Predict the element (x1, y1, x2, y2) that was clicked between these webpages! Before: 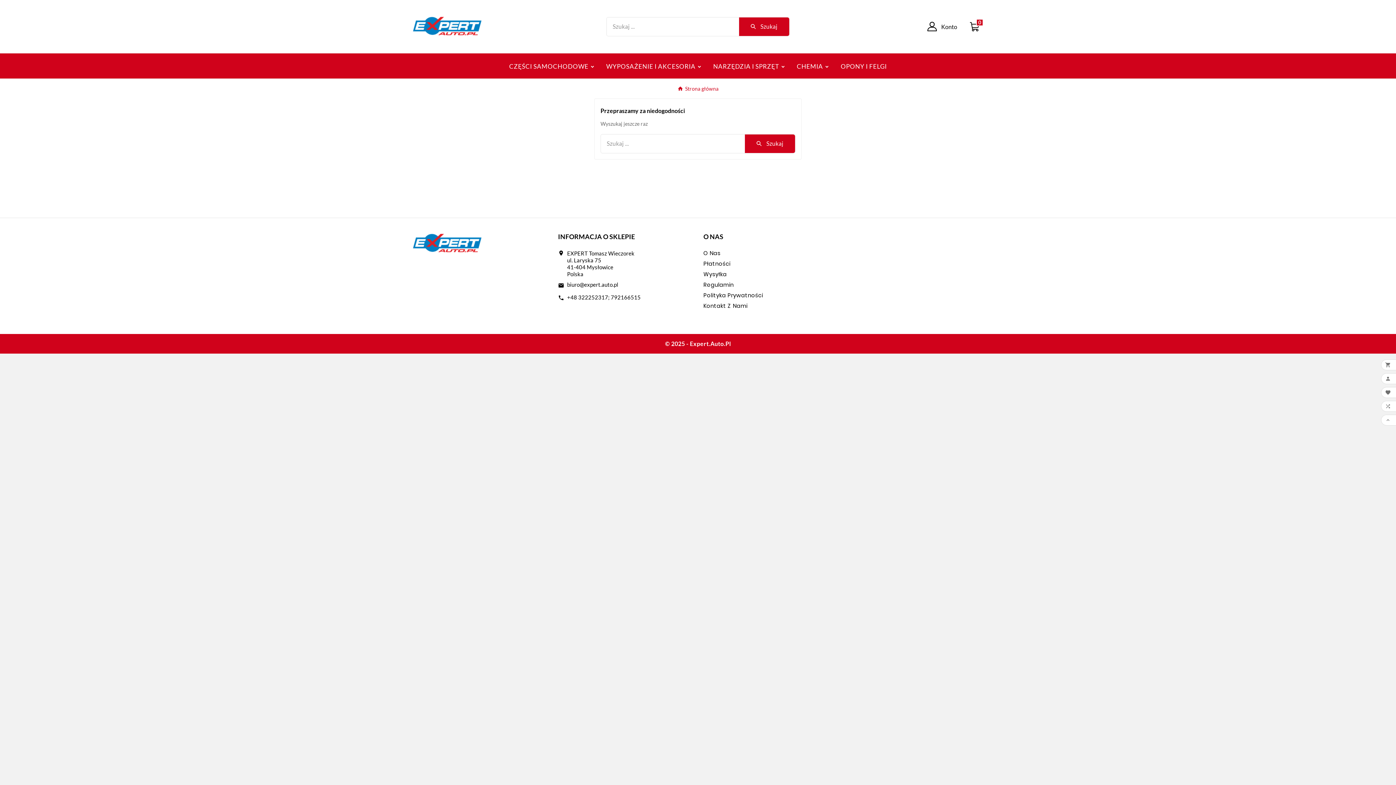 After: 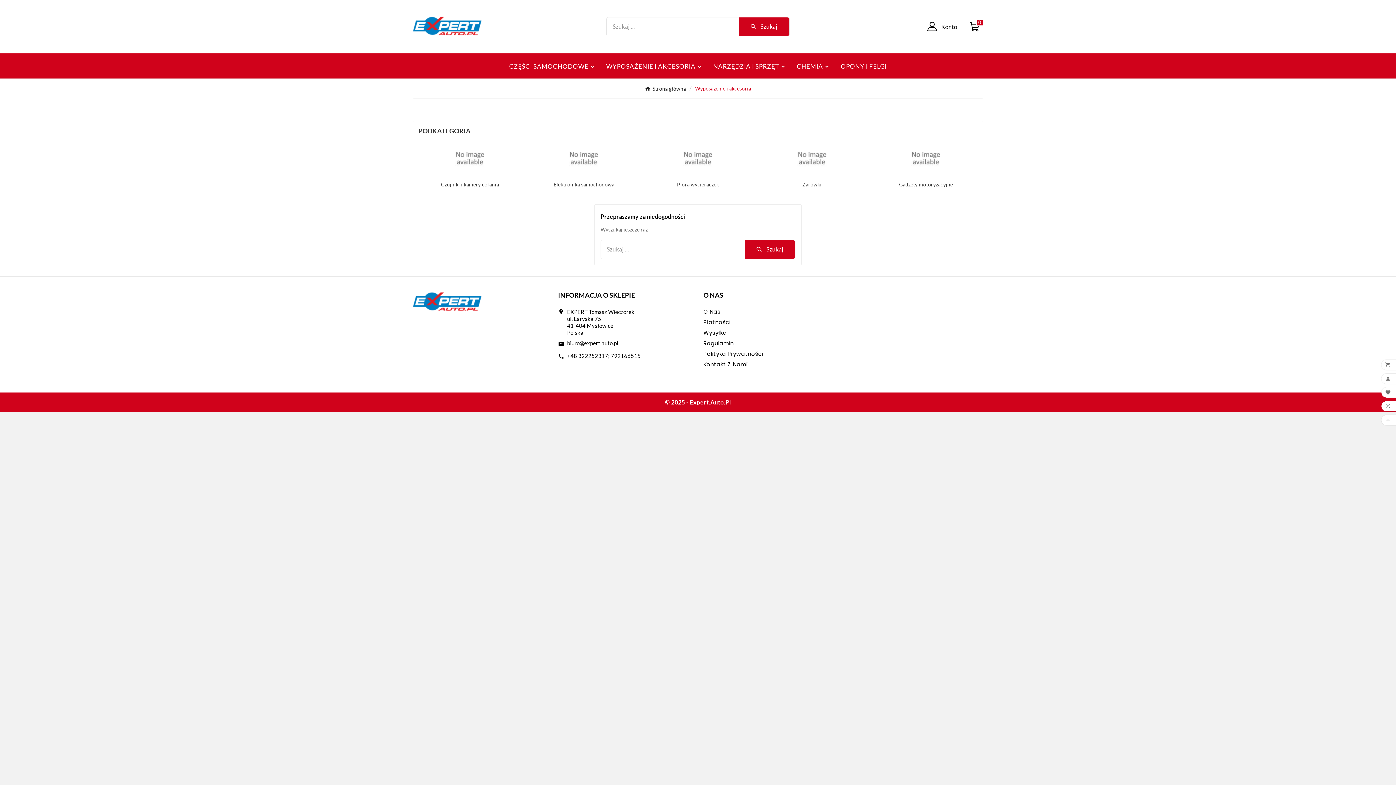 Action: bbox: (600, 53, 707, 78) label: WYPOSAŻENIE I AKCESORIA